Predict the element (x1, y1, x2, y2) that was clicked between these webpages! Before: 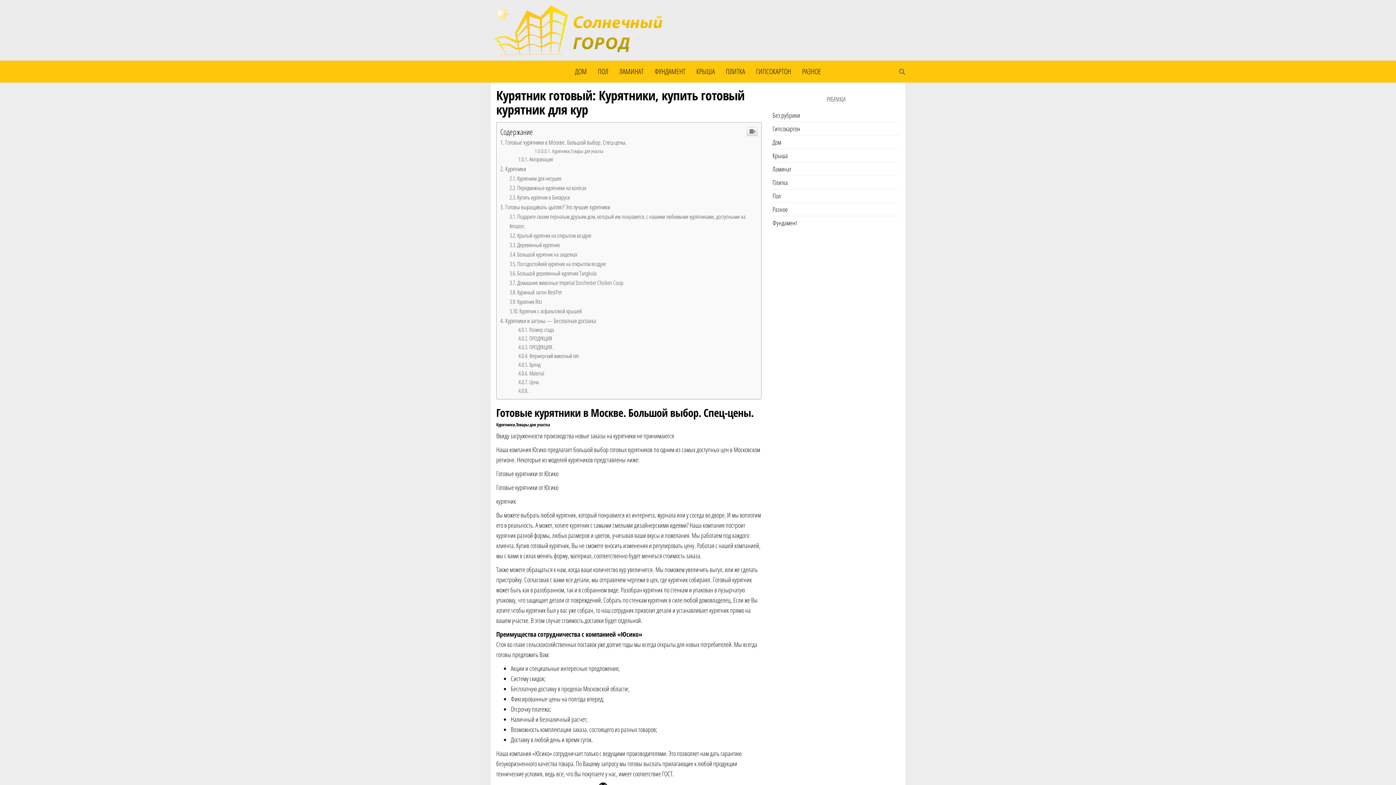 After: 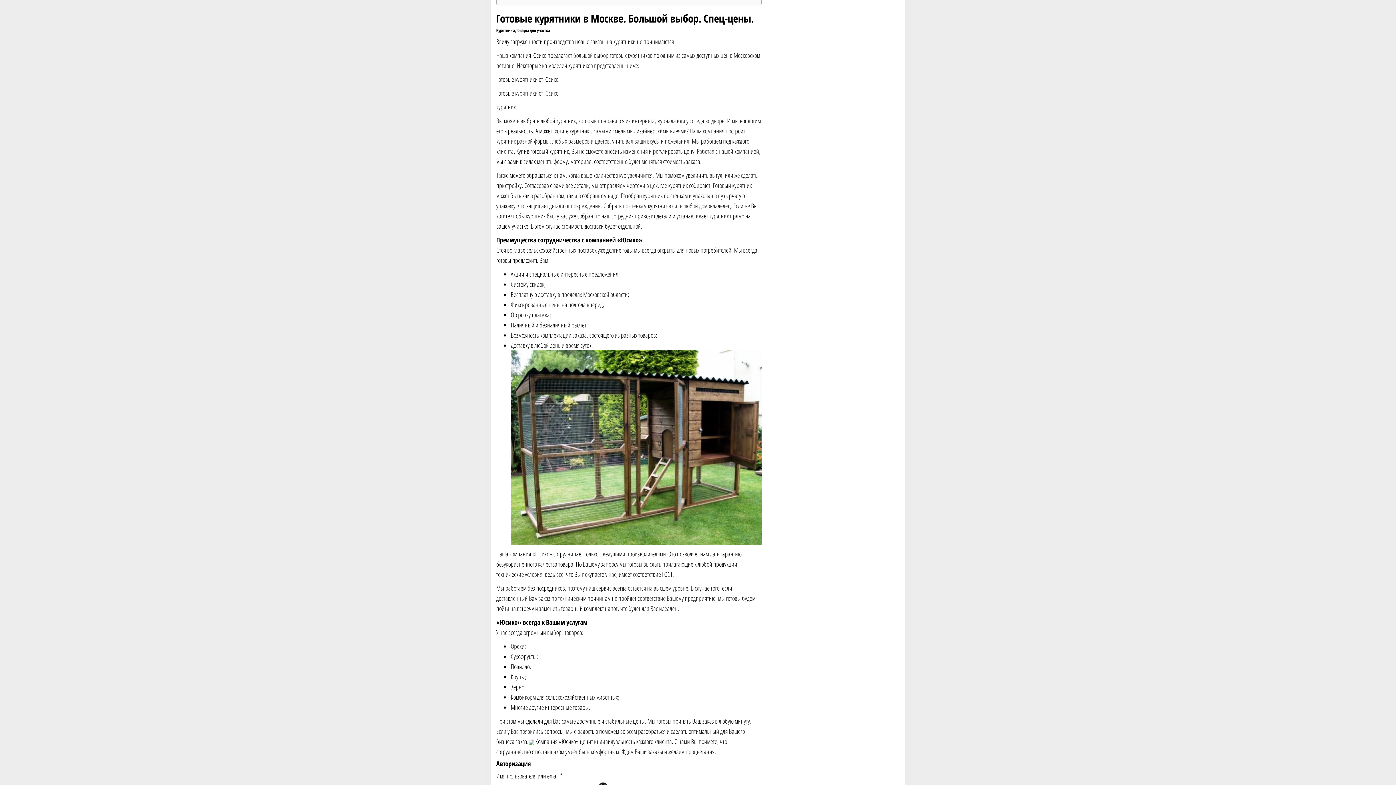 Action: bbox: (500, 138, 626, 146) label: Готовые курятники в Москве. Большой выбор. Спец-цены.